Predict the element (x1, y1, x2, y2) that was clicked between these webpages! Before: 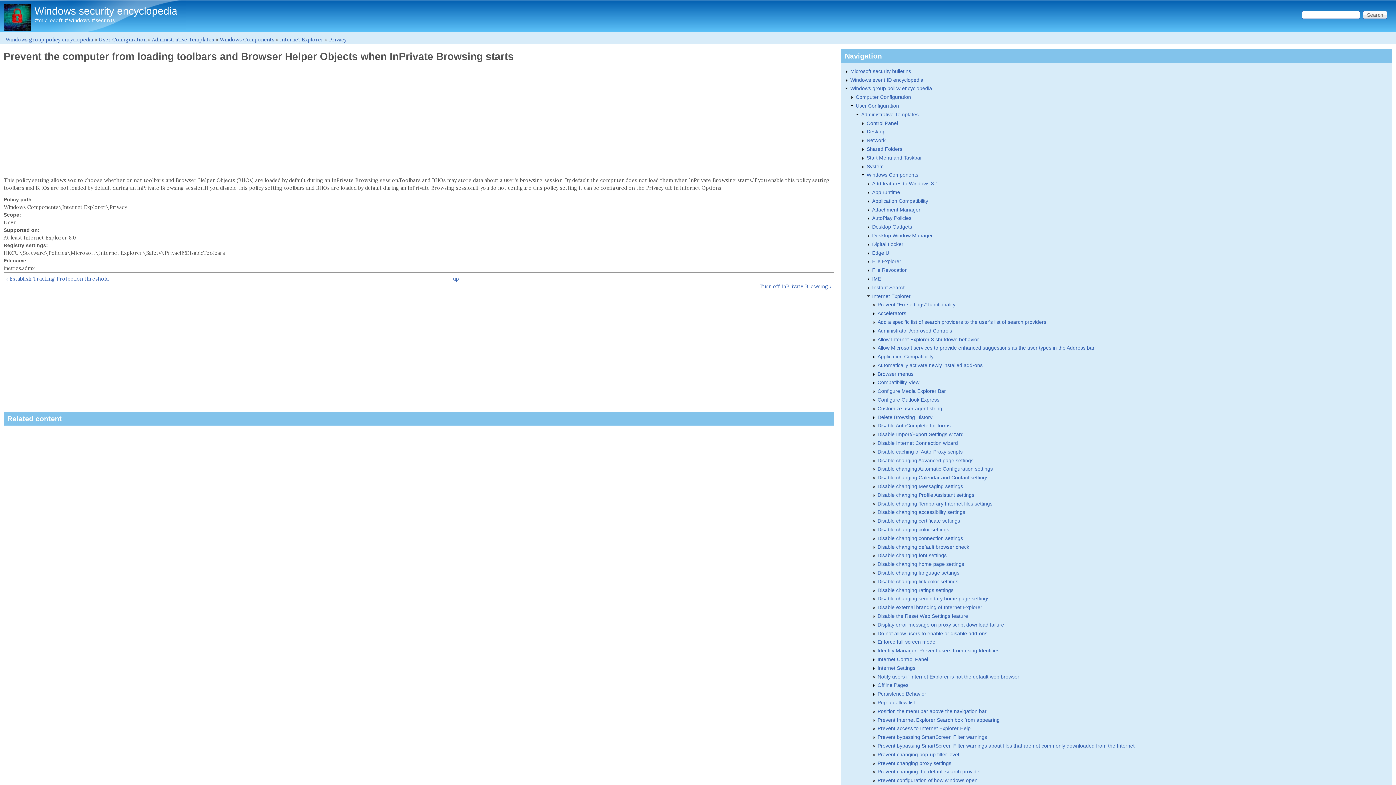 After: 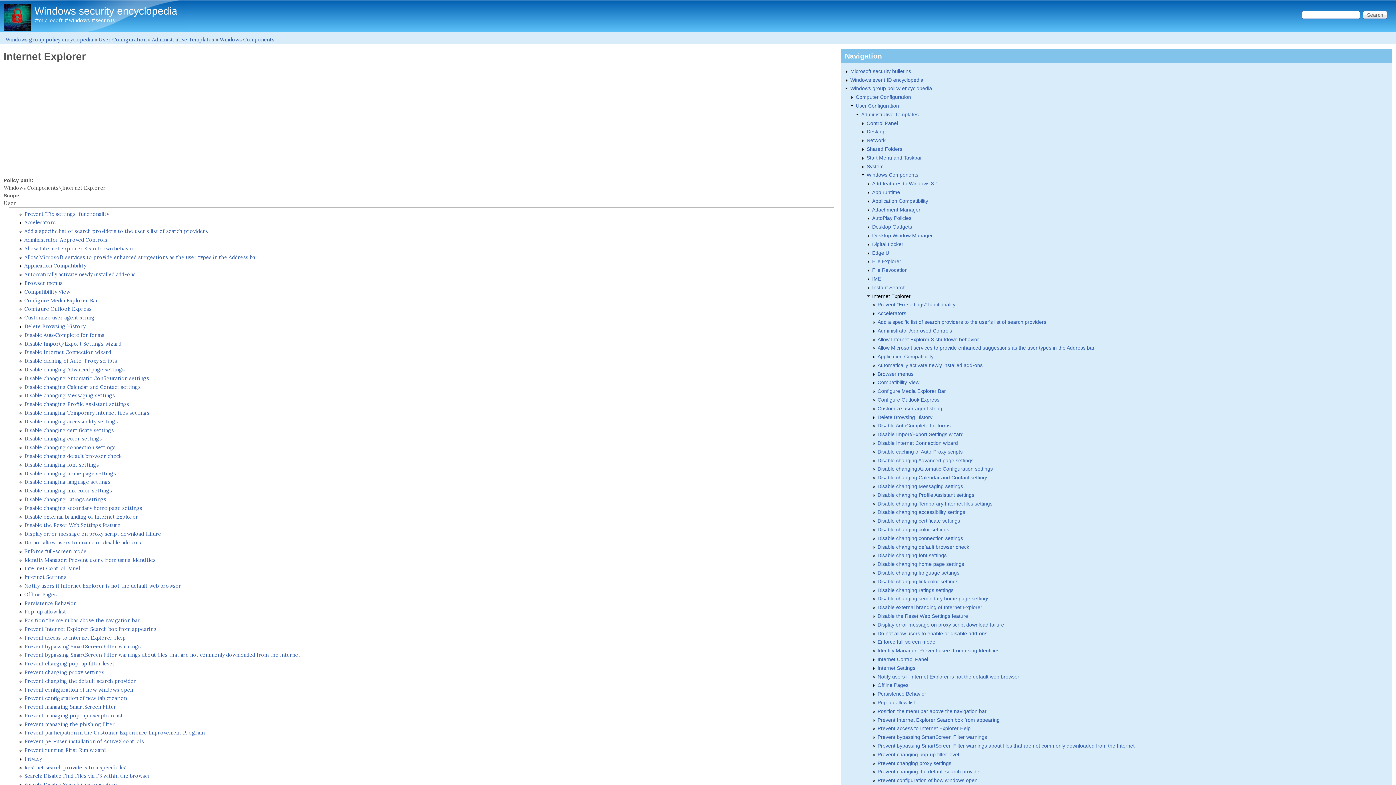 Action: bbox: (872, 293, 910, 299) label: Internet Explorer